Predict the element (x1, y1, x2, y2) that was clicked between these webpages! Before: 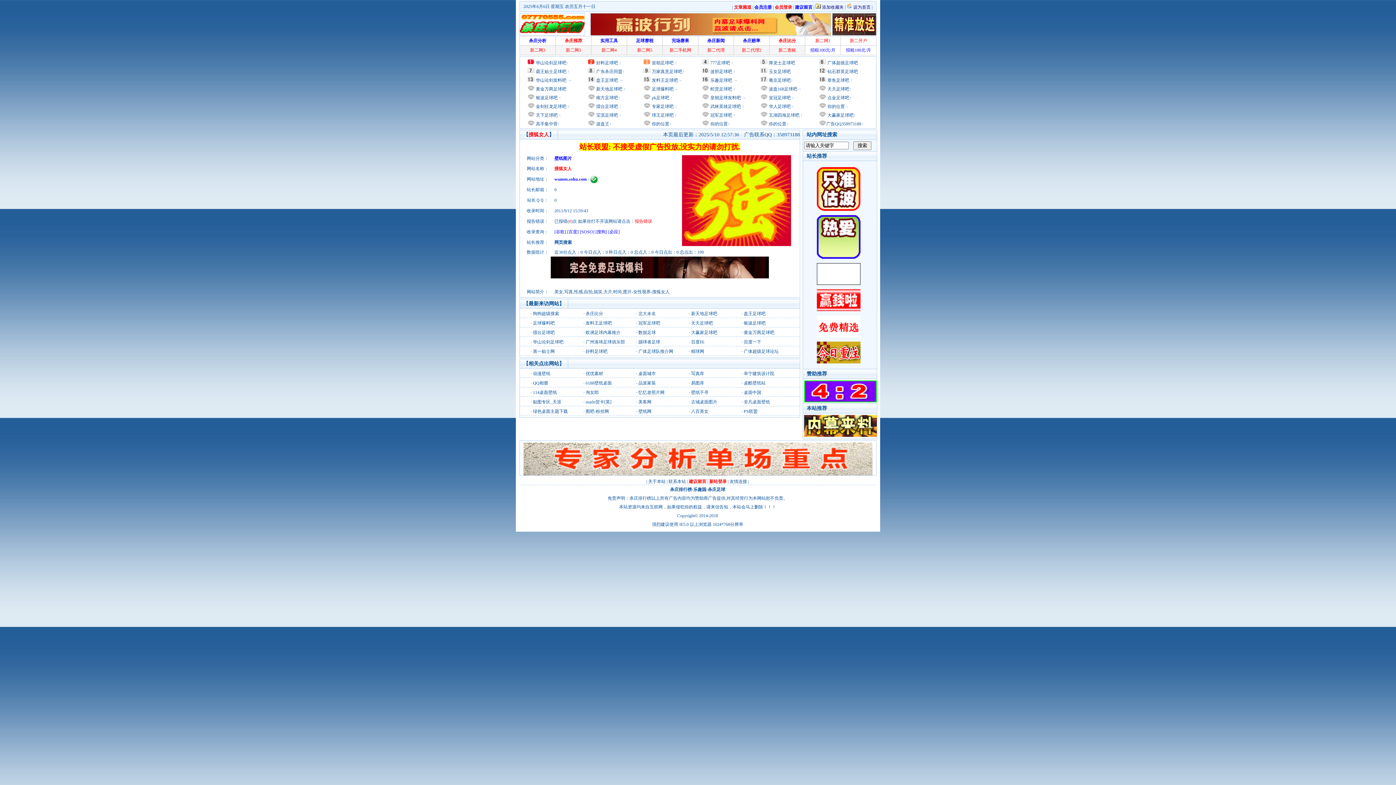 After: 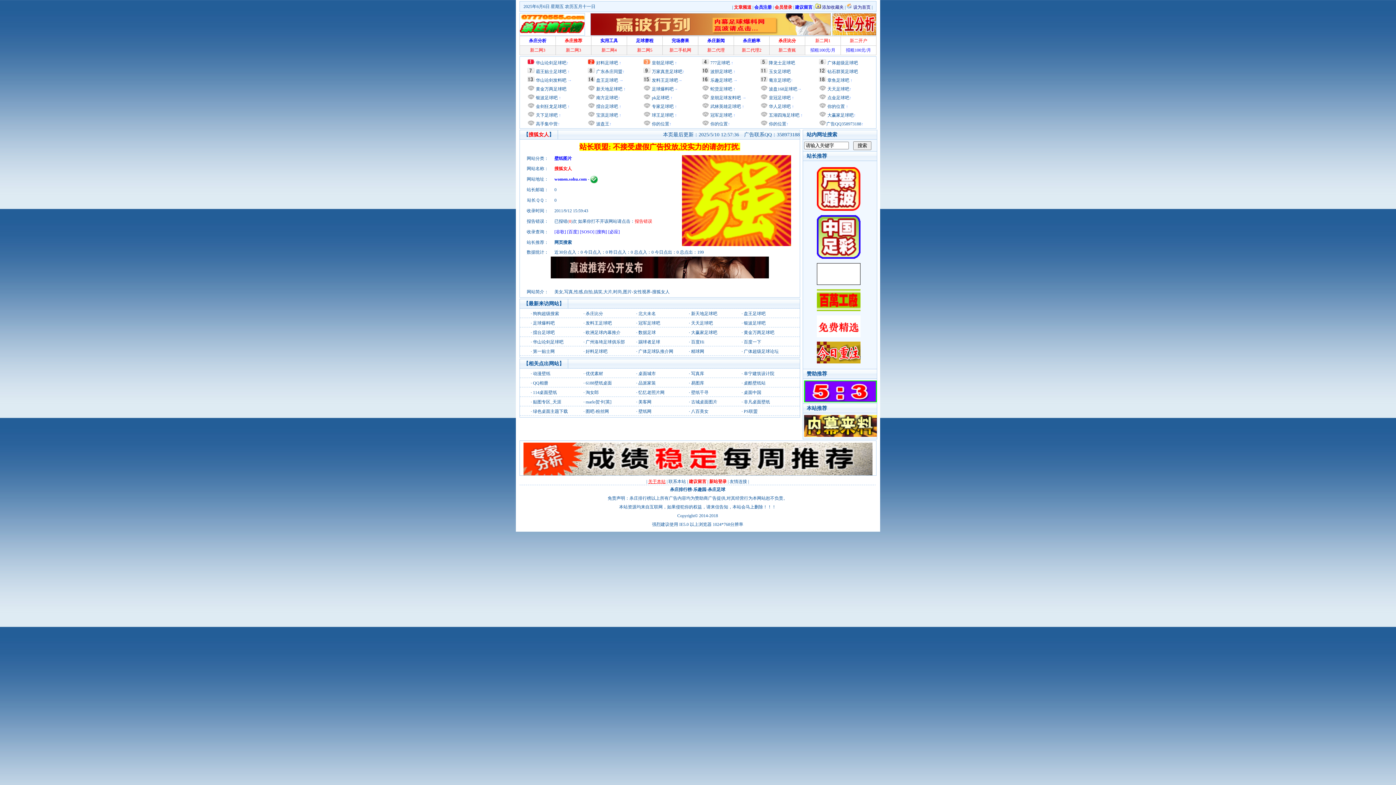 Action: label: 关于本站 bbox: (648, 479, 665, 484)